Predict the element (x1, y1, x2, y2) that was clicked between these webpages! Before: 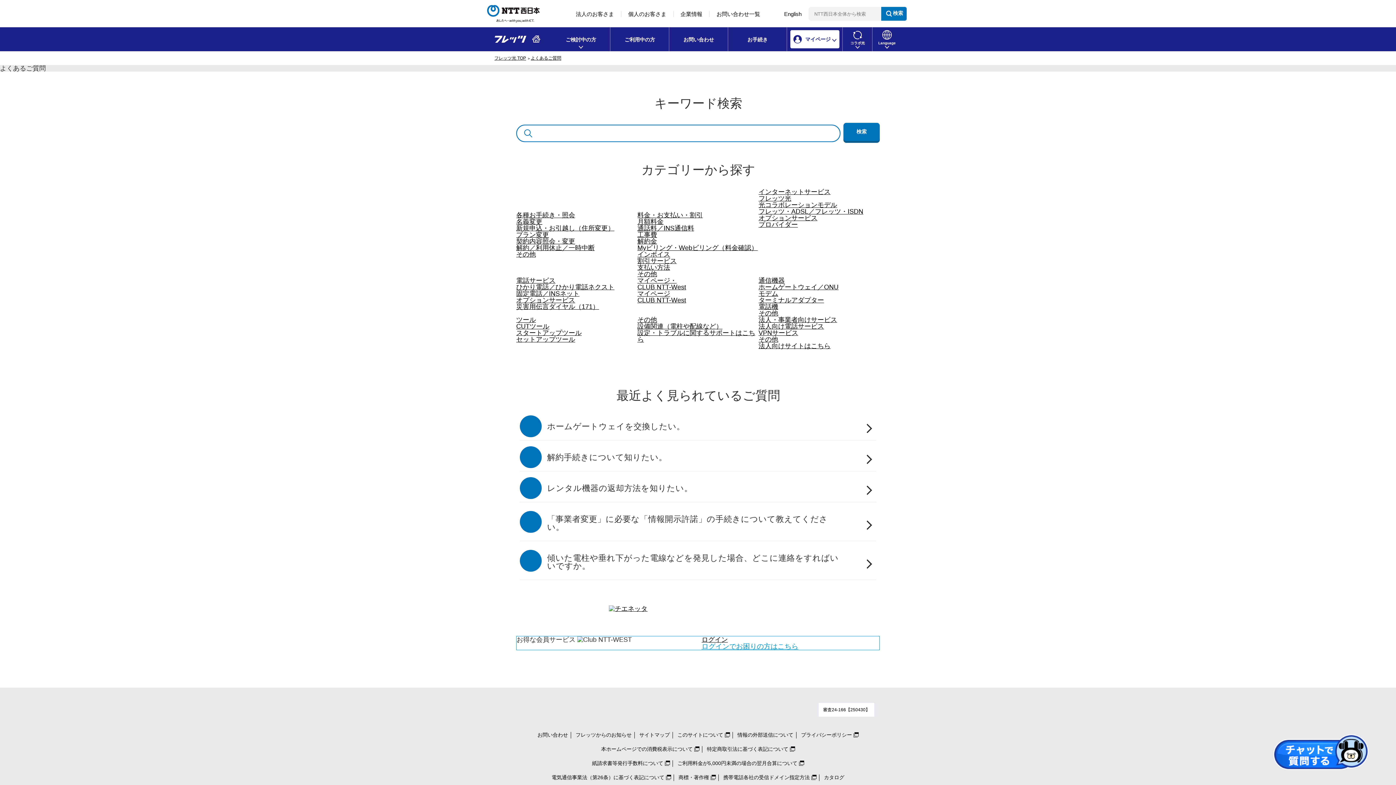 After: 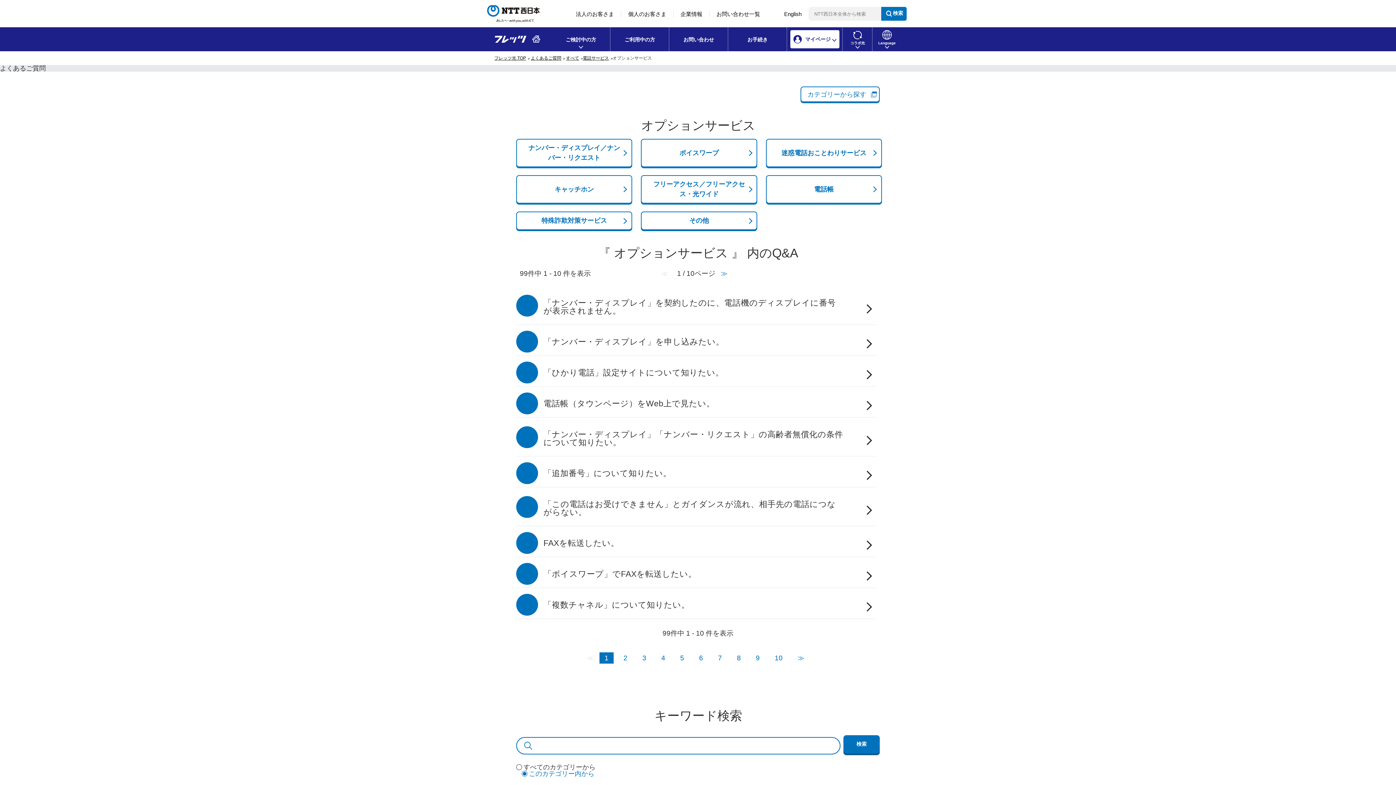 Action: bbox: (516, 296, 575, 304) label: オプションサービス